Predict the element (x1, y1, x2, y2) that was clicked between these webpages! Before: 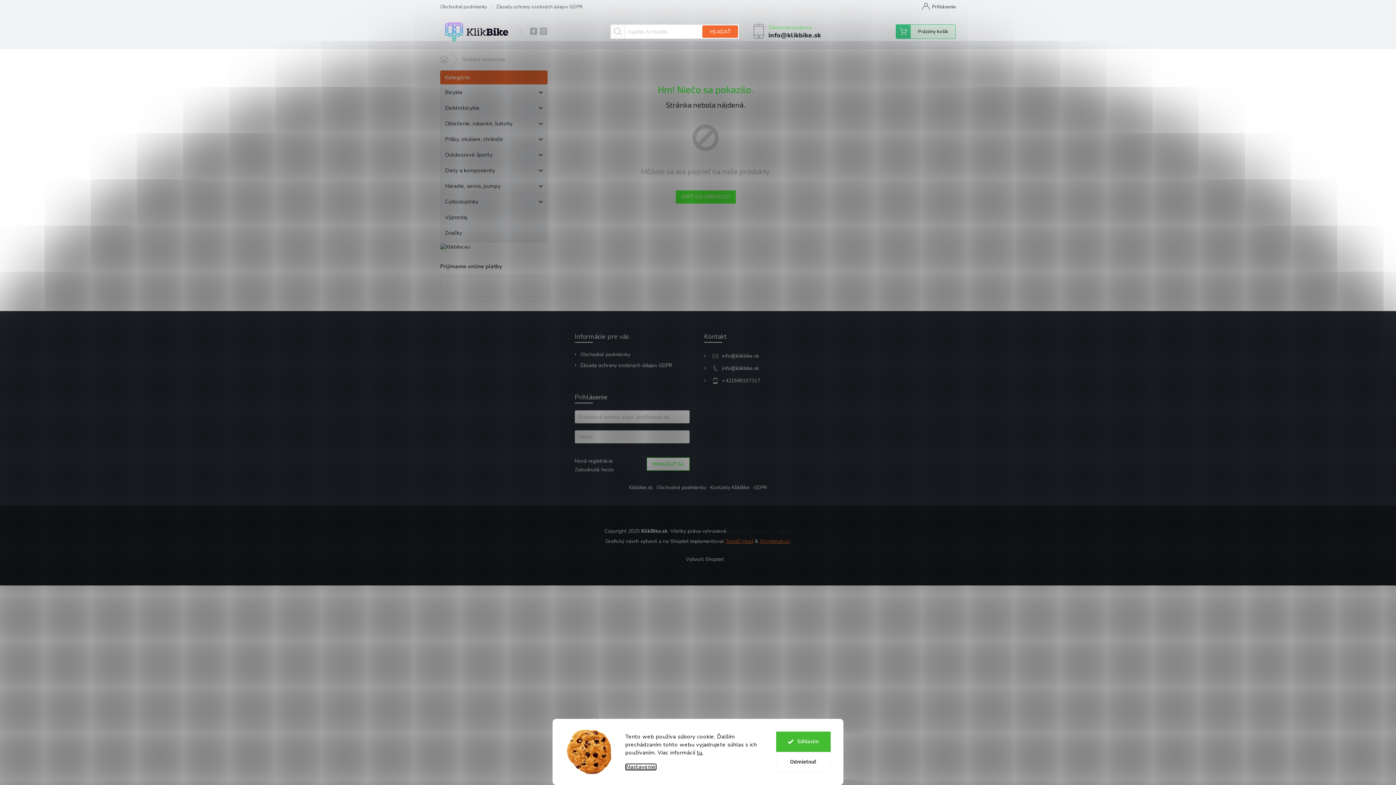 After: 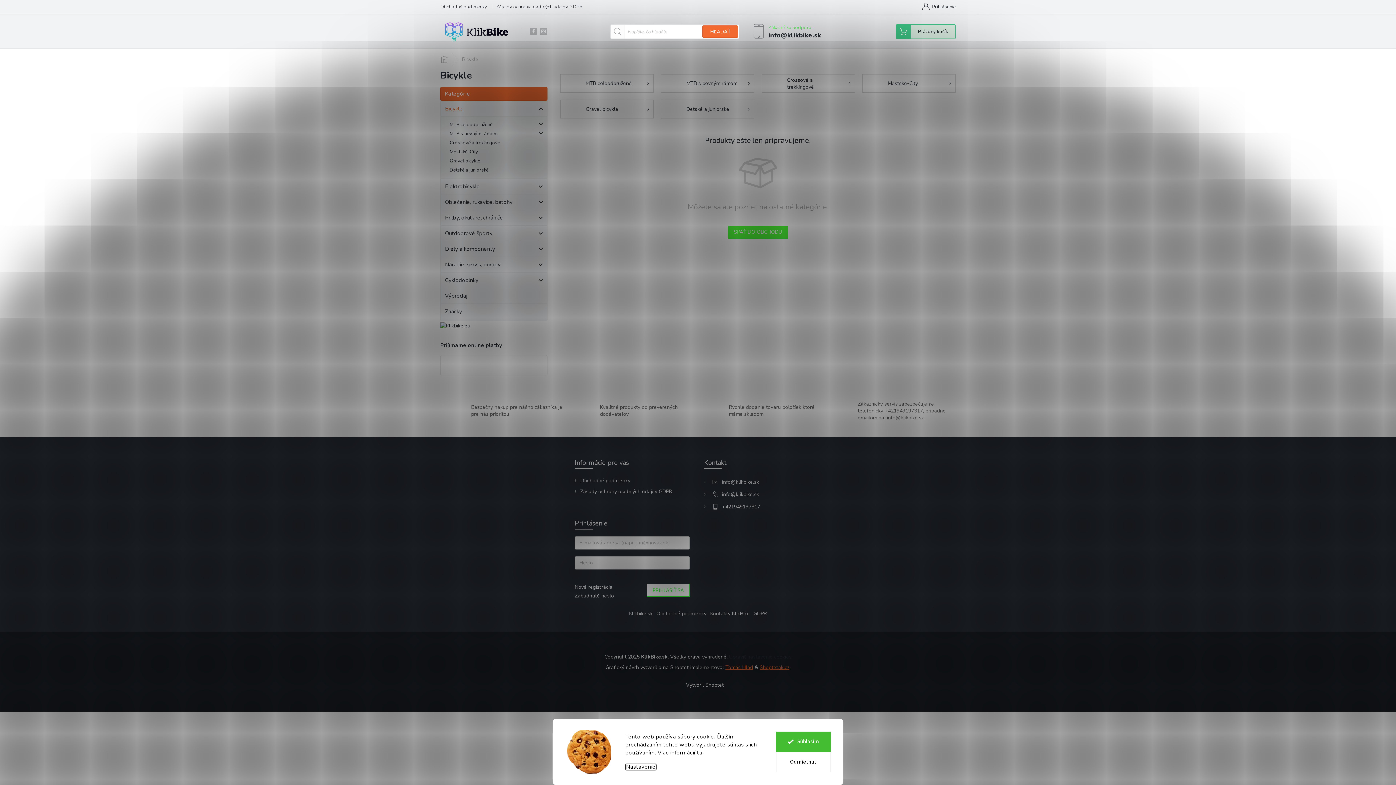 Action: bbox: (440, 84, 547, 100) label: Bicykle
 